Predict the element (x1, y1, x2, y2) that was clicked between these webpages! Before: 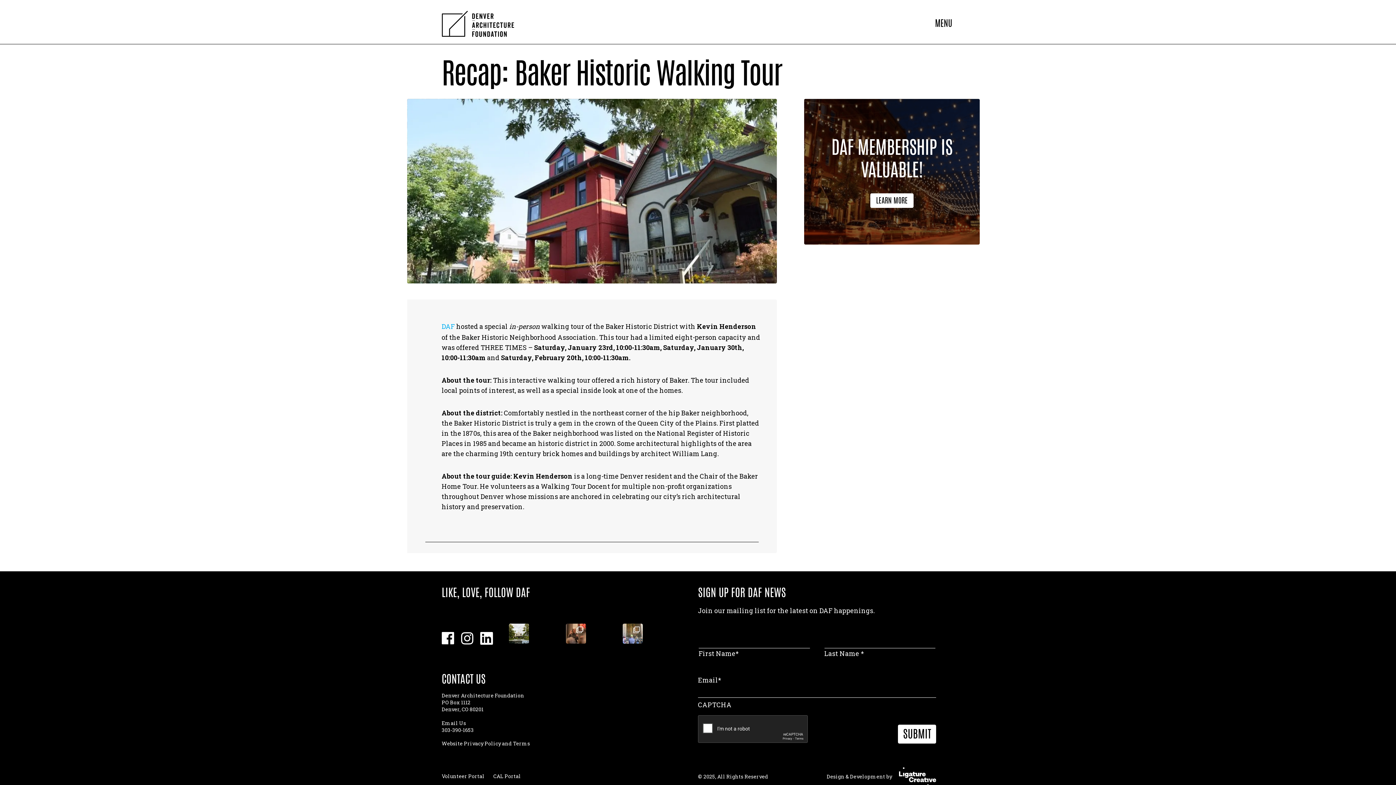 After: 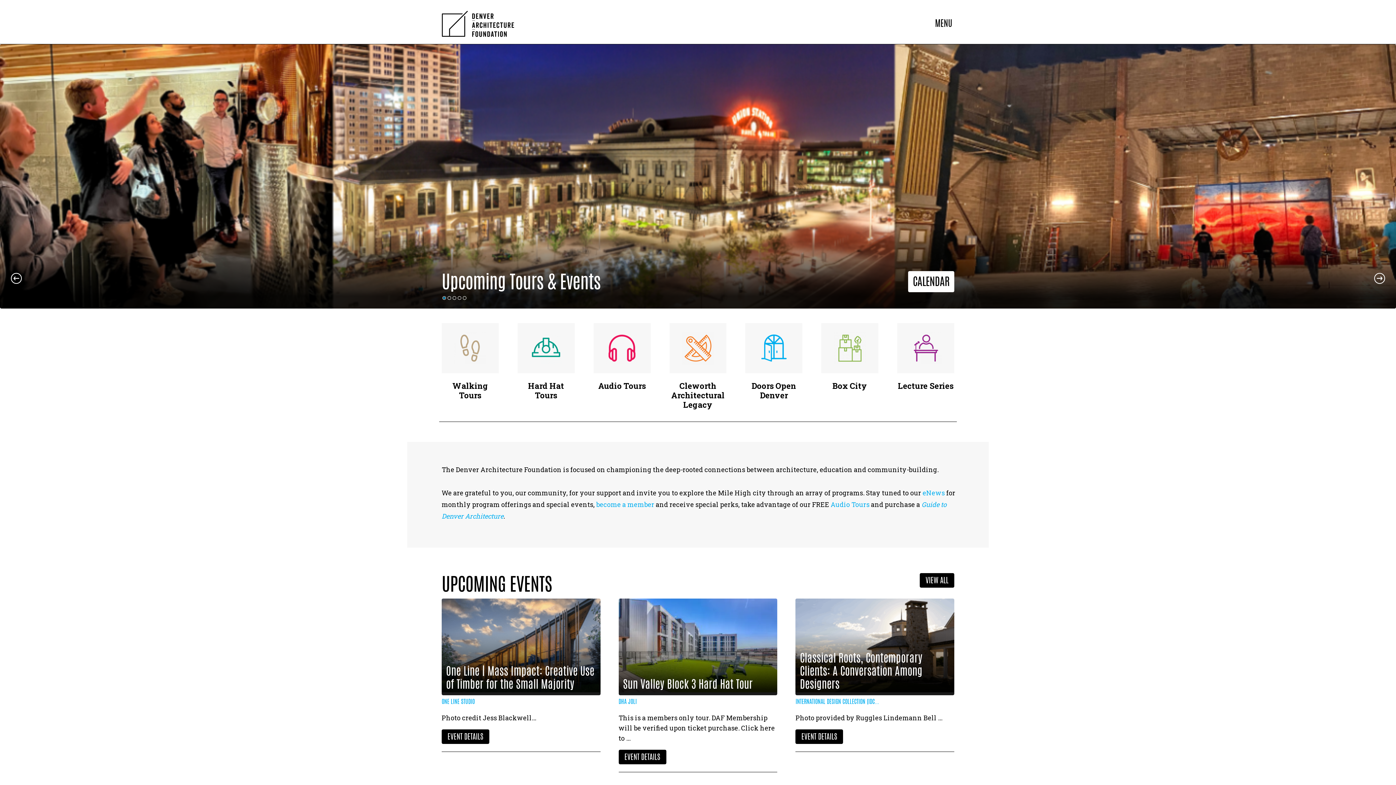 Action: label: DAF bbox: (441, 322, 454, 330)